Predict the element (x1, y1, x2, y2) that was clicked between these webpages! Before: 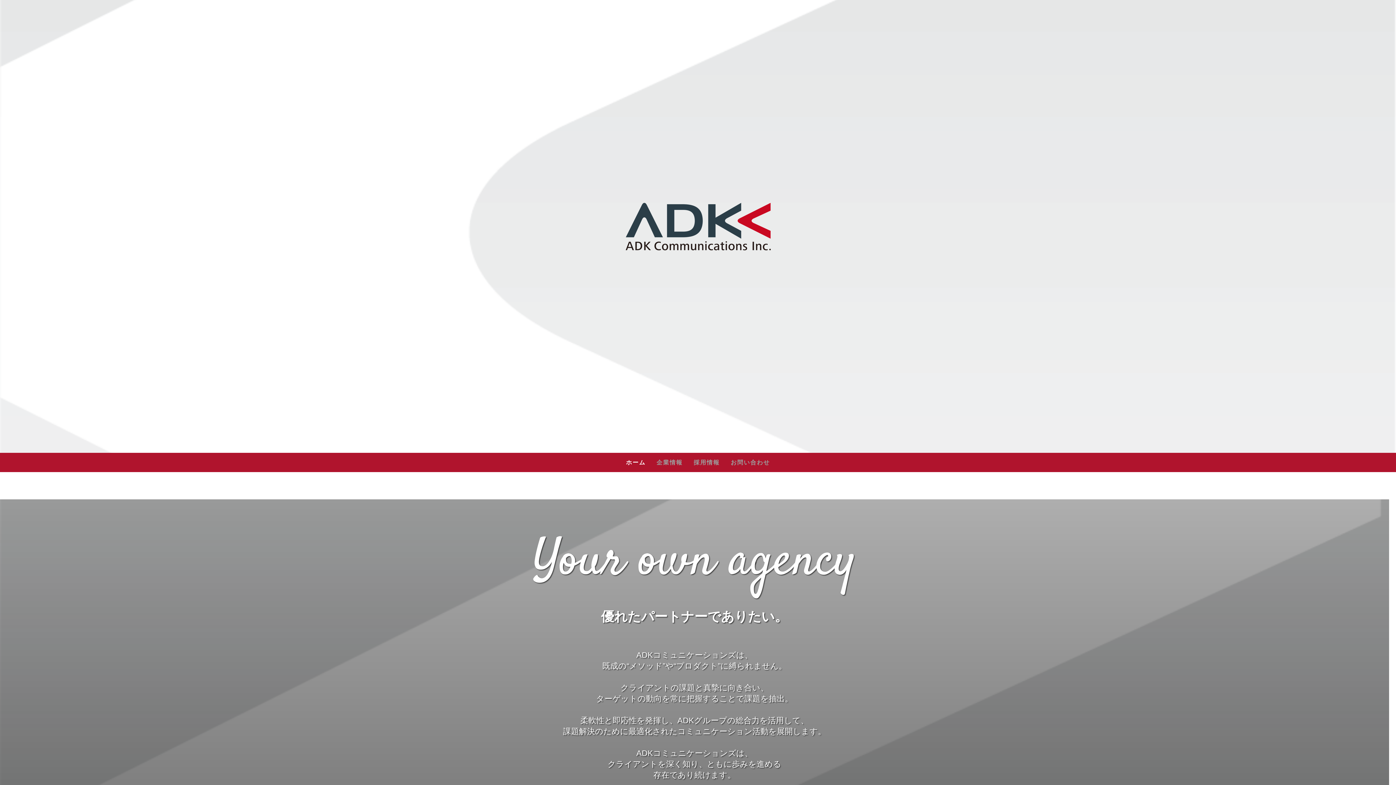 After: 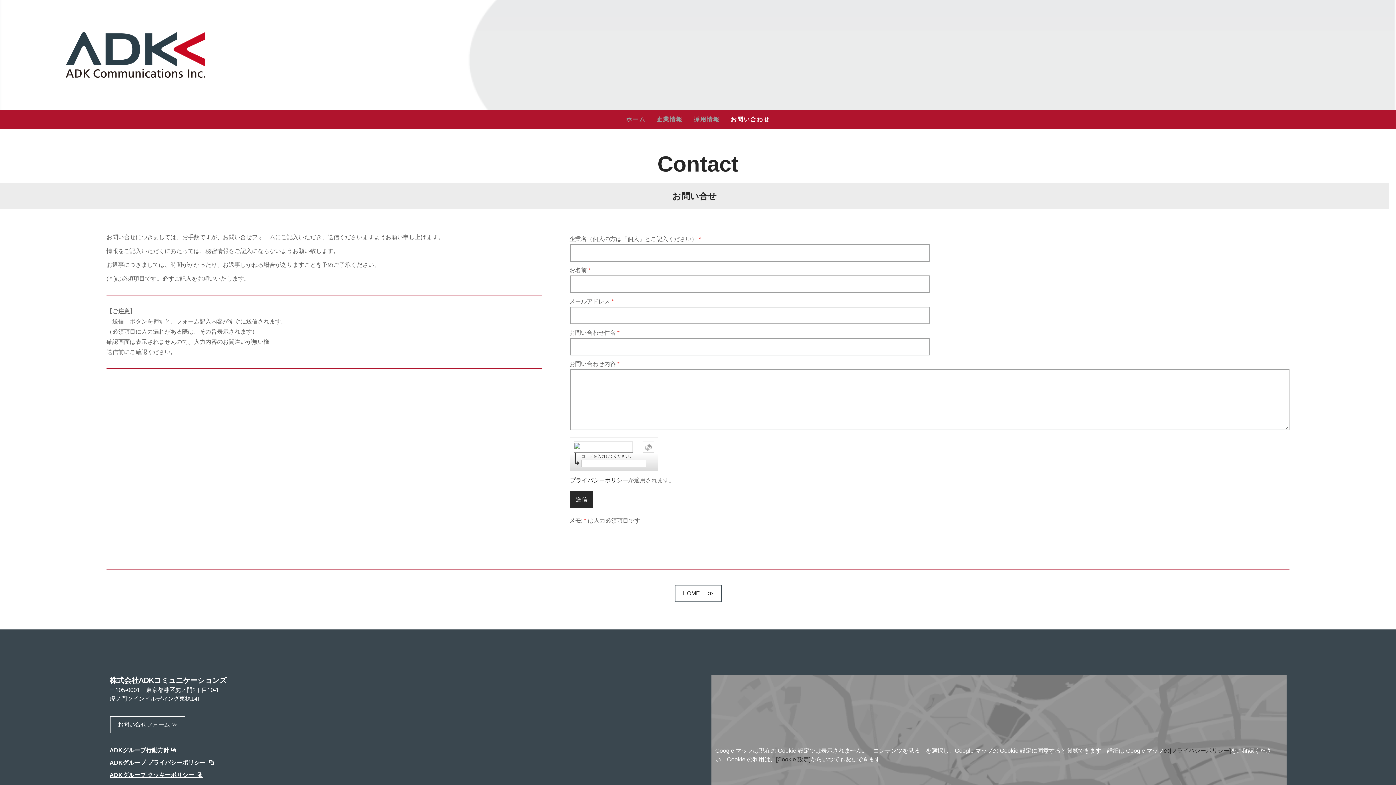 Action: bbox: (725, 453, 775, 472) label: お問い合わせ